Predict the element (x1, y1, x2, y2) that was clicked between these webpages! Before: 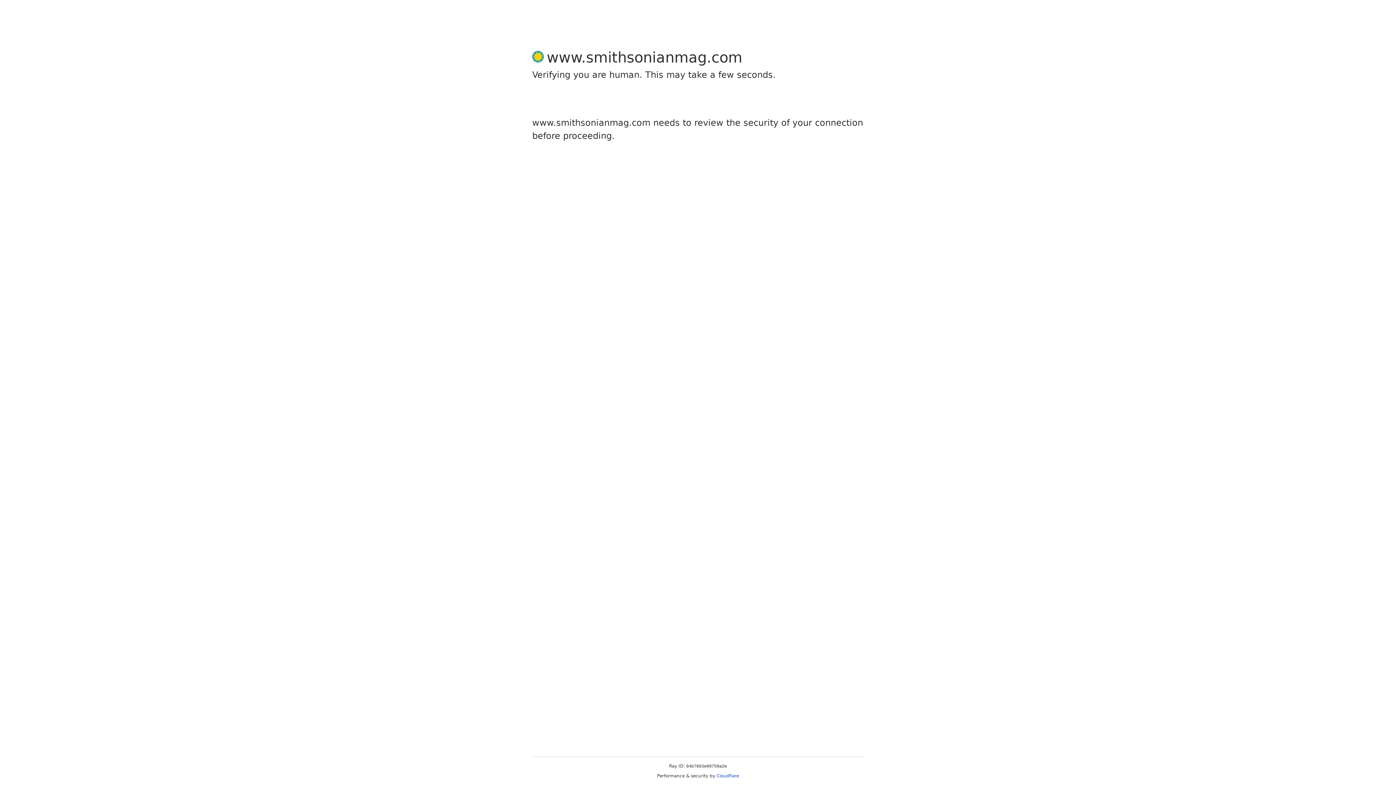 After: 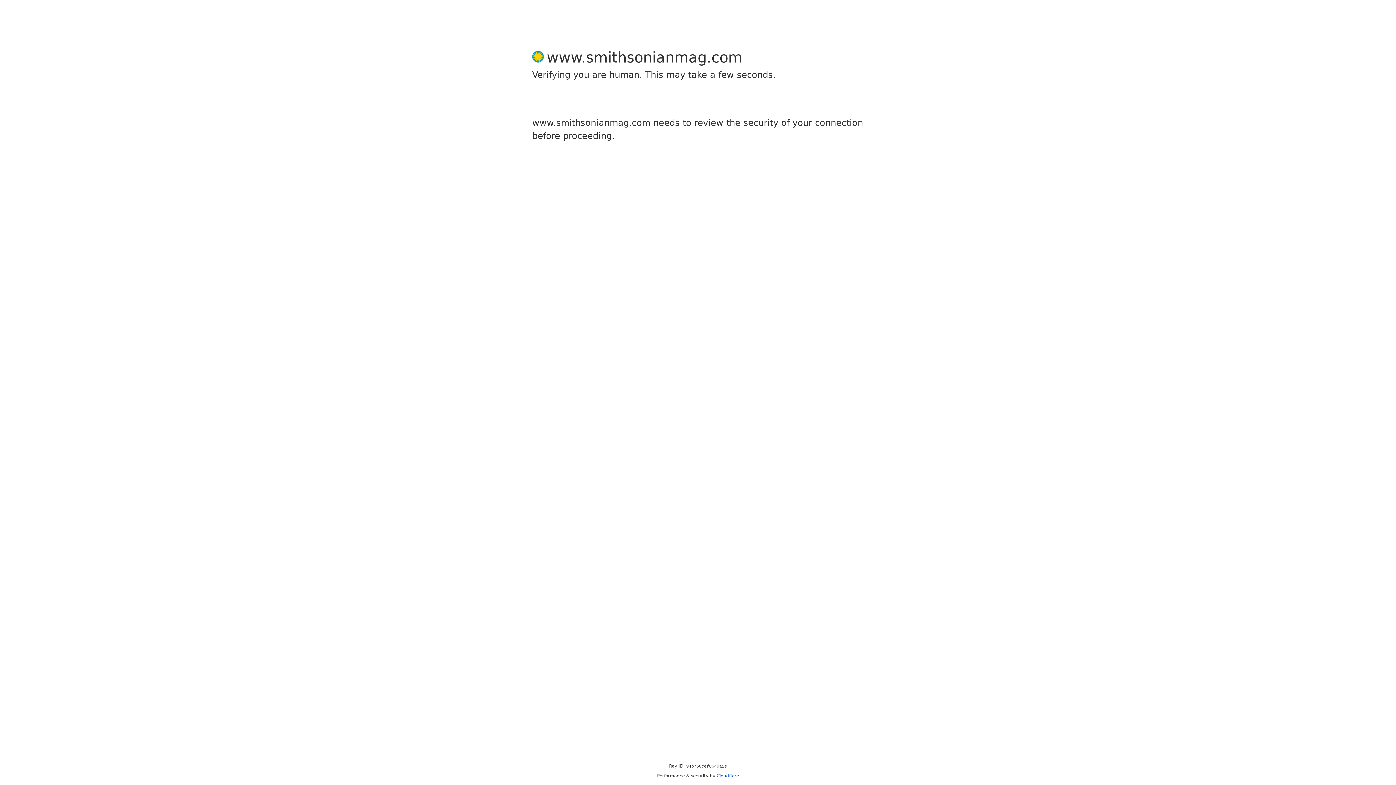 Action: bbox: (716, 773, 739, 778) label: Cloudflare